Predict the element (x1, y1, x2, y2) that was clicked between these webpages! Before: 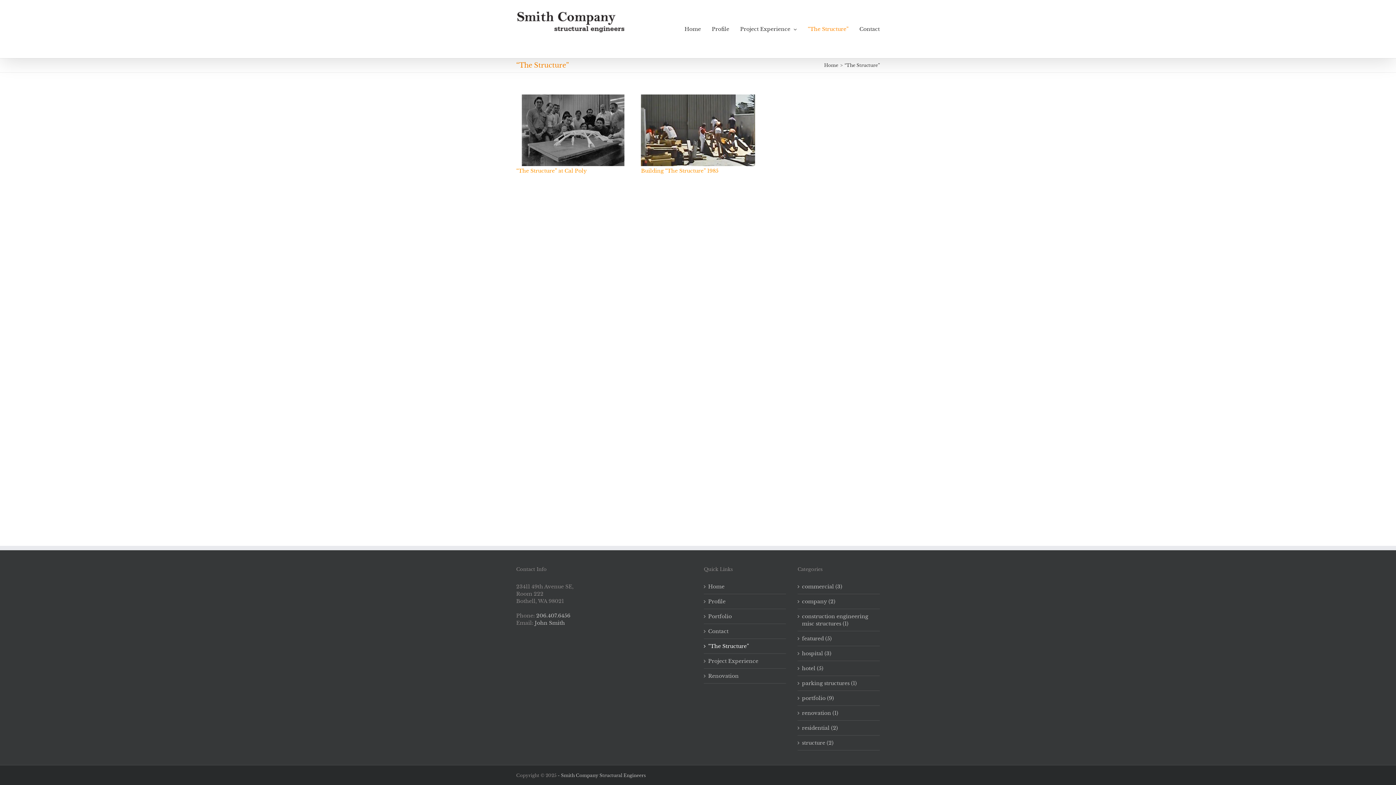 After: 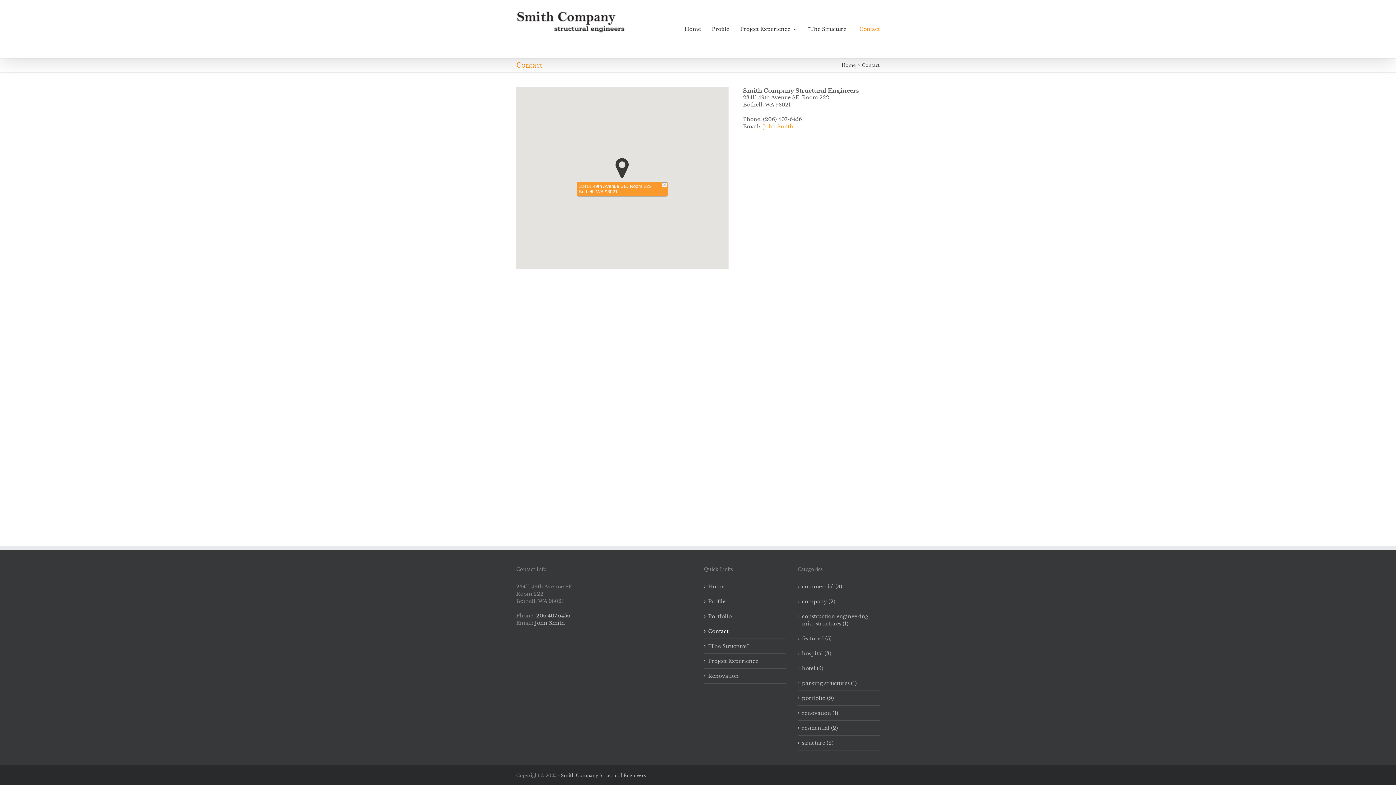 Action: label: Contact bbox: (859, 0, 880, 58)